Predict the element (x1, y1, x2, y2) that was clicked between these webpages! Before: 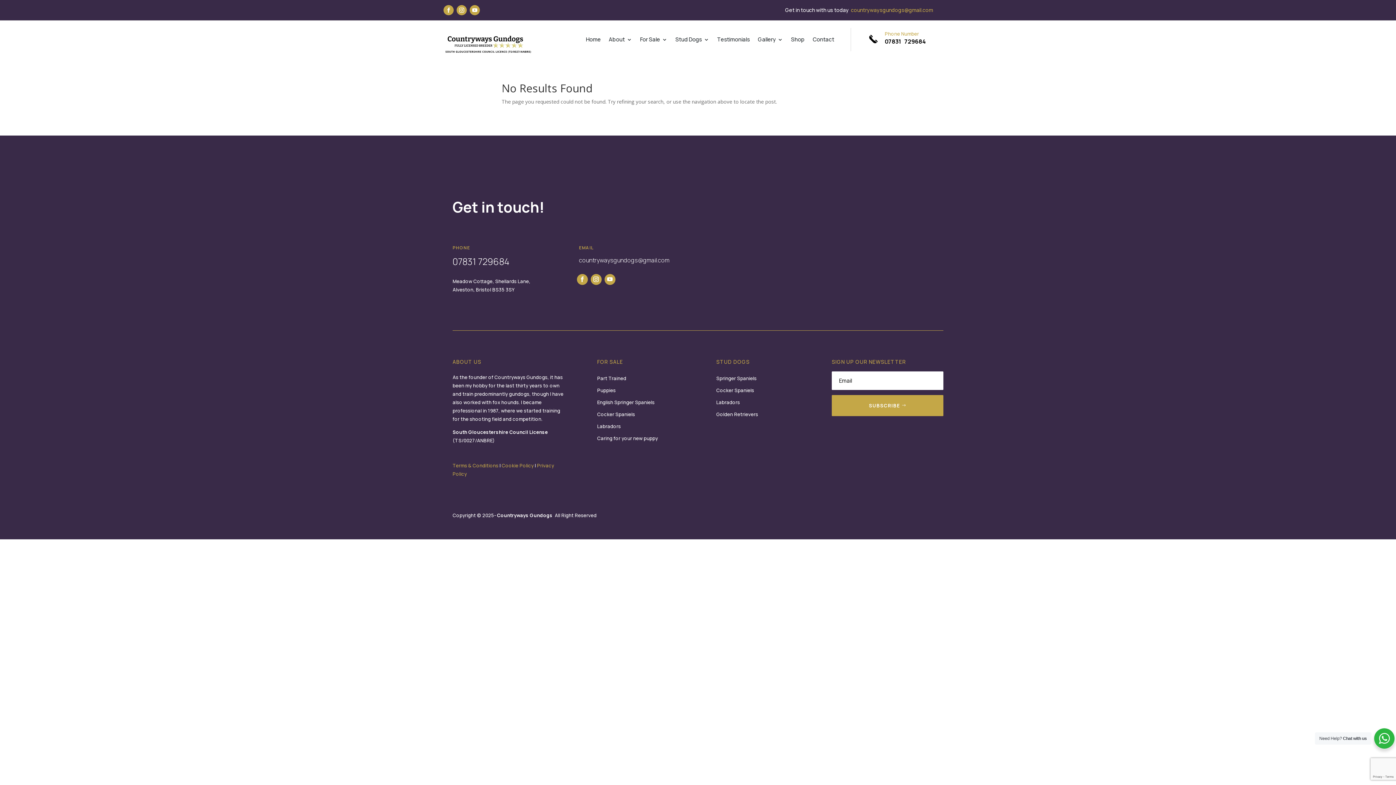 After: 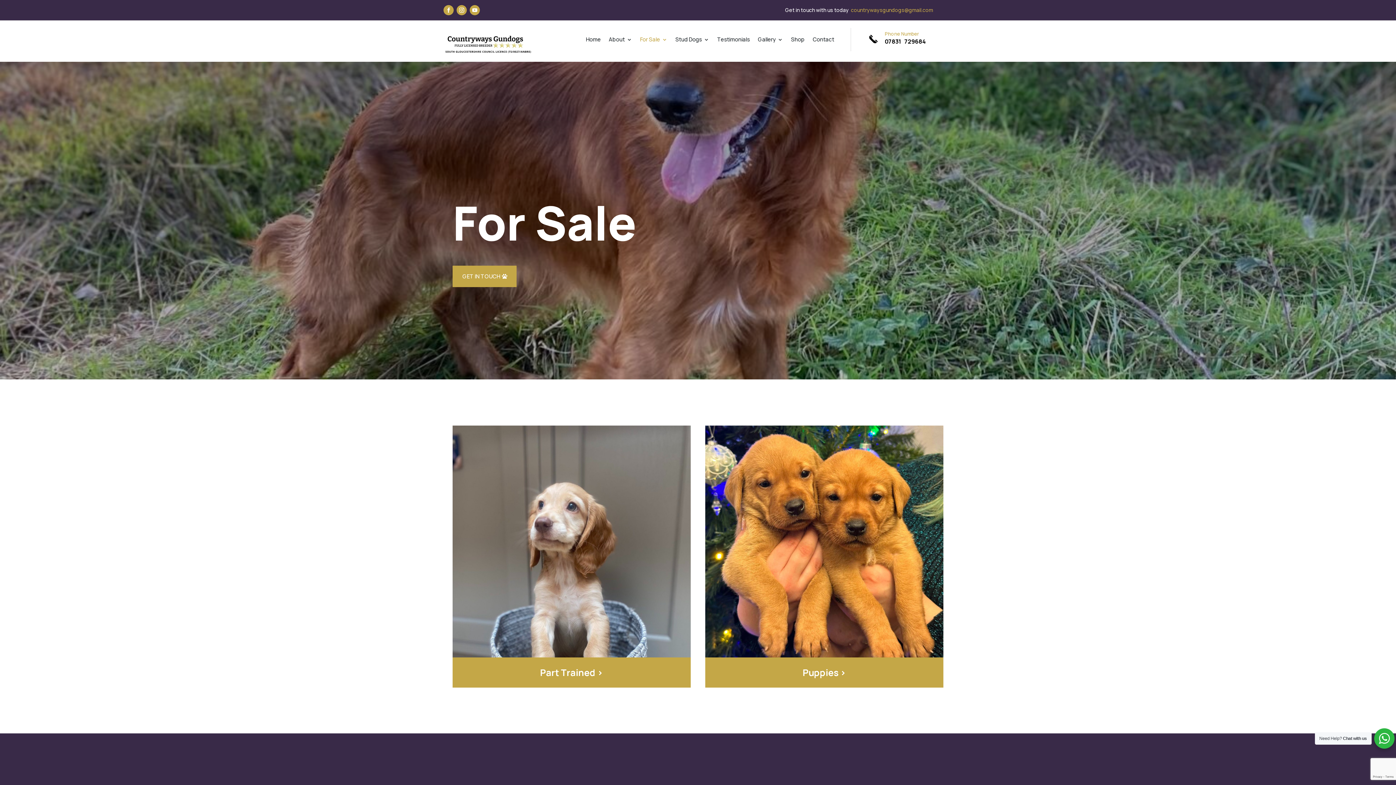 Action: bbox: (640, 37, 667, 45) label: For Sale